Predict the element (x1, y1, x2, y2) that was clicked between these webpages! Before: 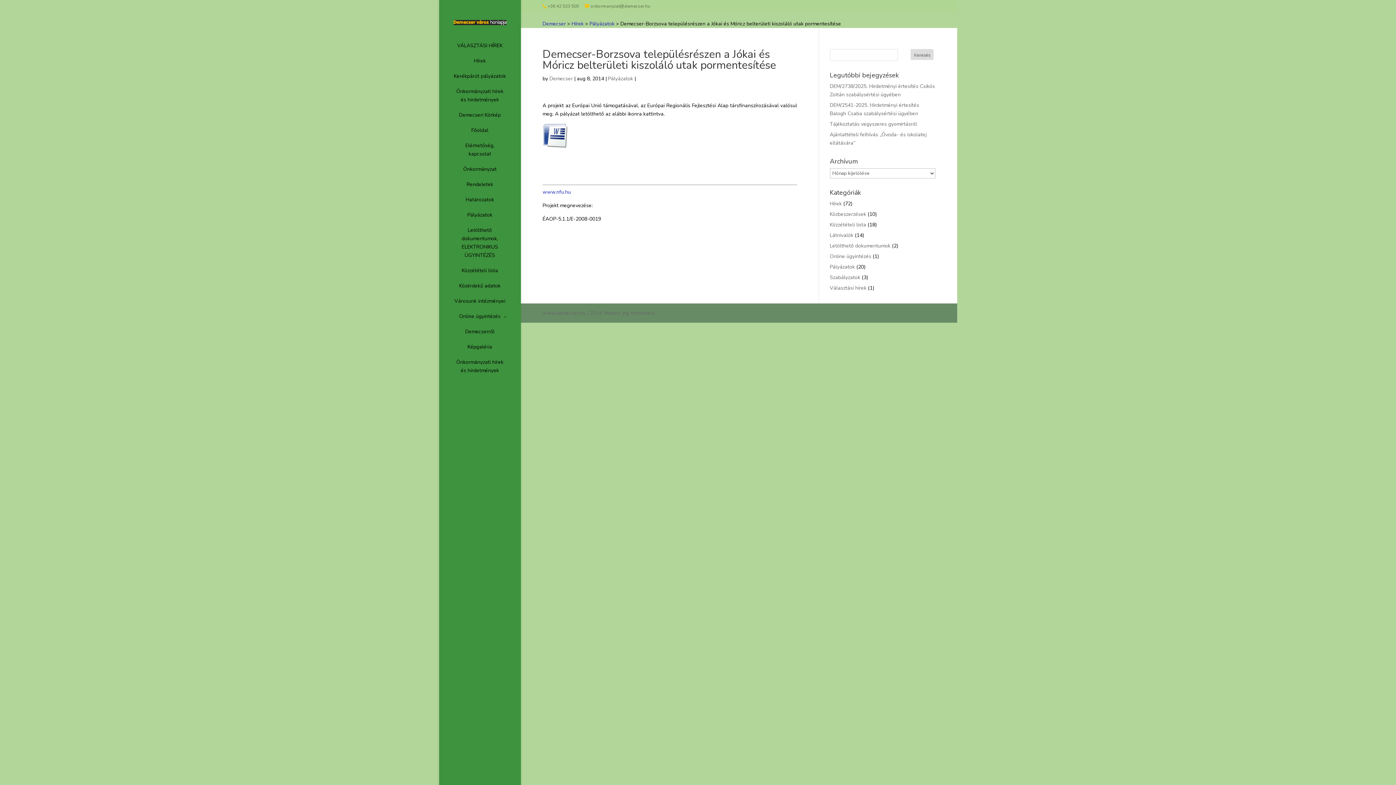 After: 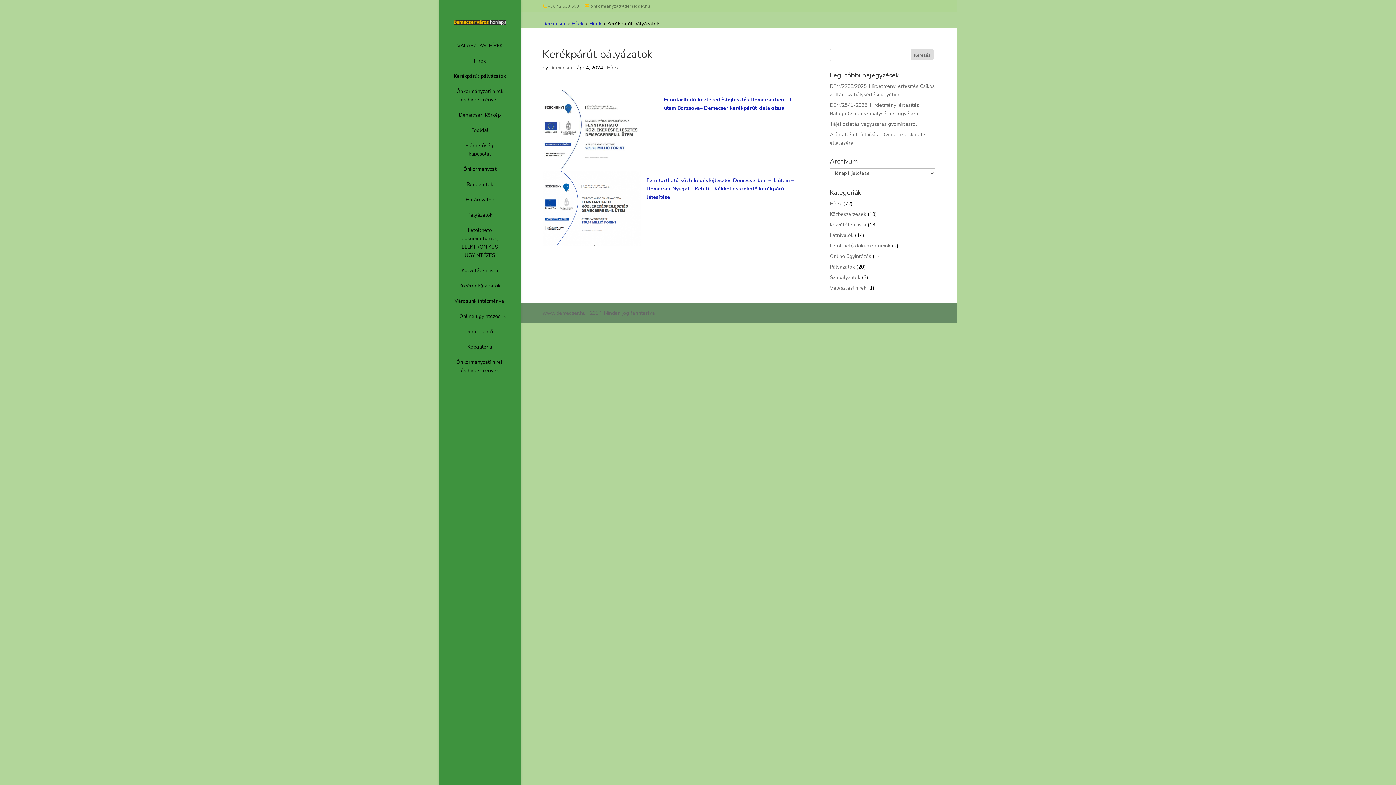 Action: label: Kerékpárút pályázatok bbox: (453, 72, 520, 87)